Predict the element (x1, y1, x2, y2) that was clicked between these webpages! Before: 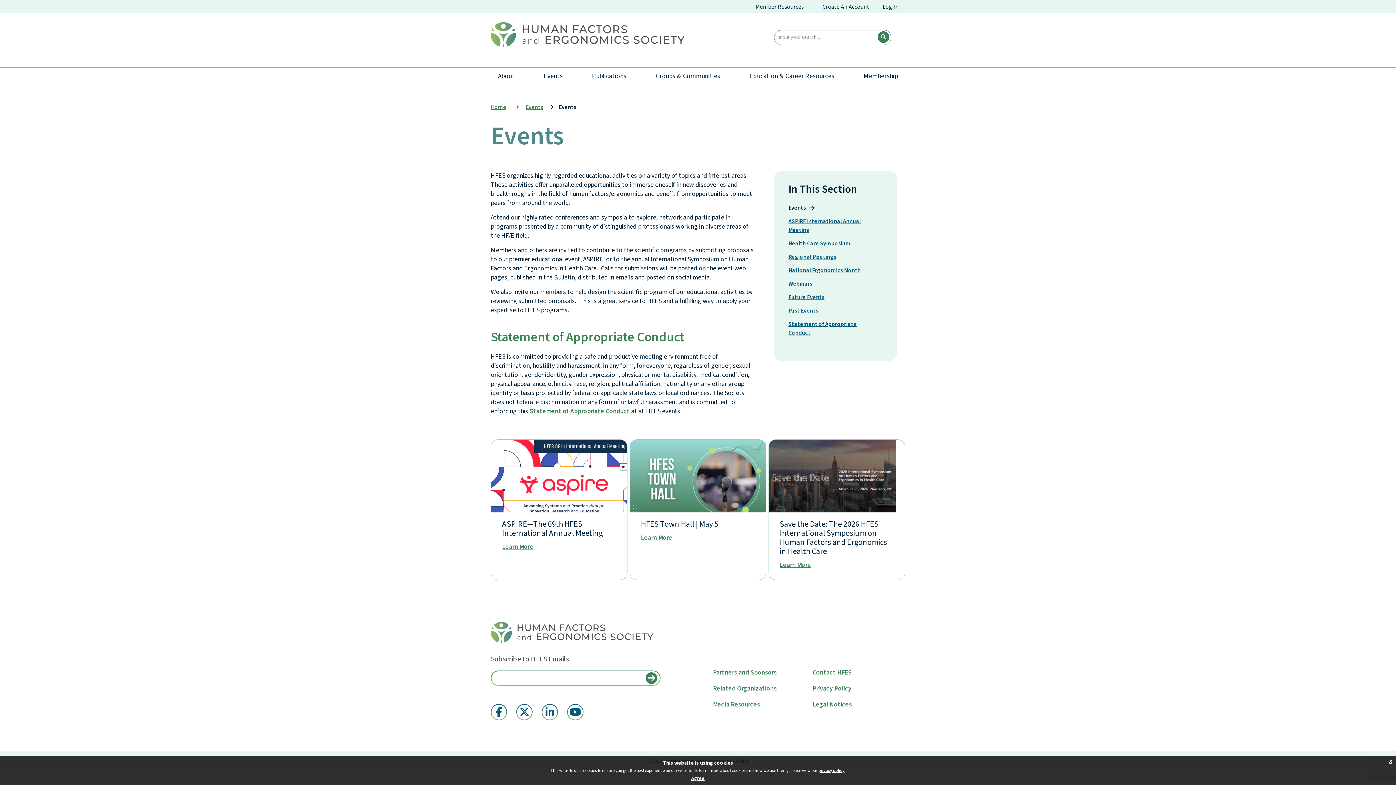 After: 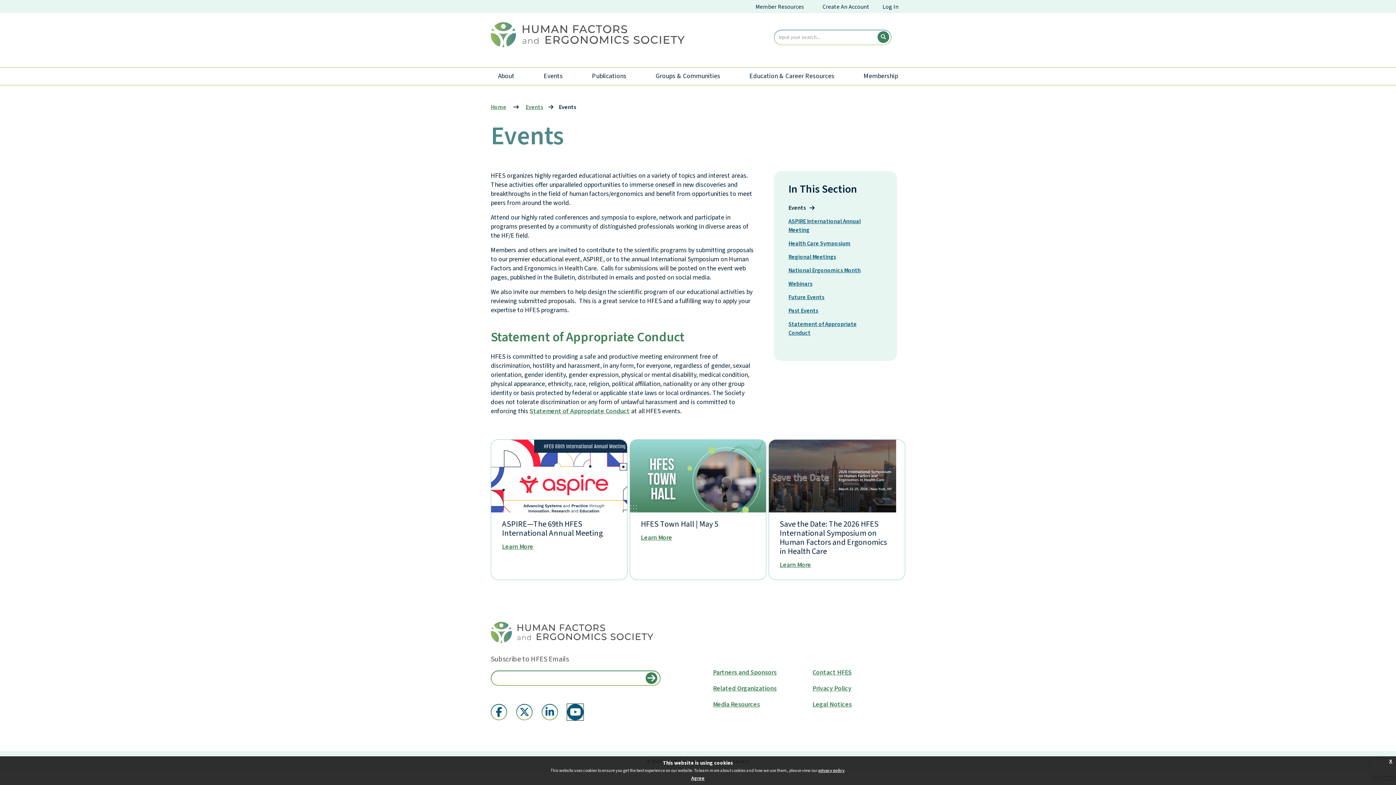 Action: bbox: (567, 704, 583, 720) label: YouTube (opens in a new window)